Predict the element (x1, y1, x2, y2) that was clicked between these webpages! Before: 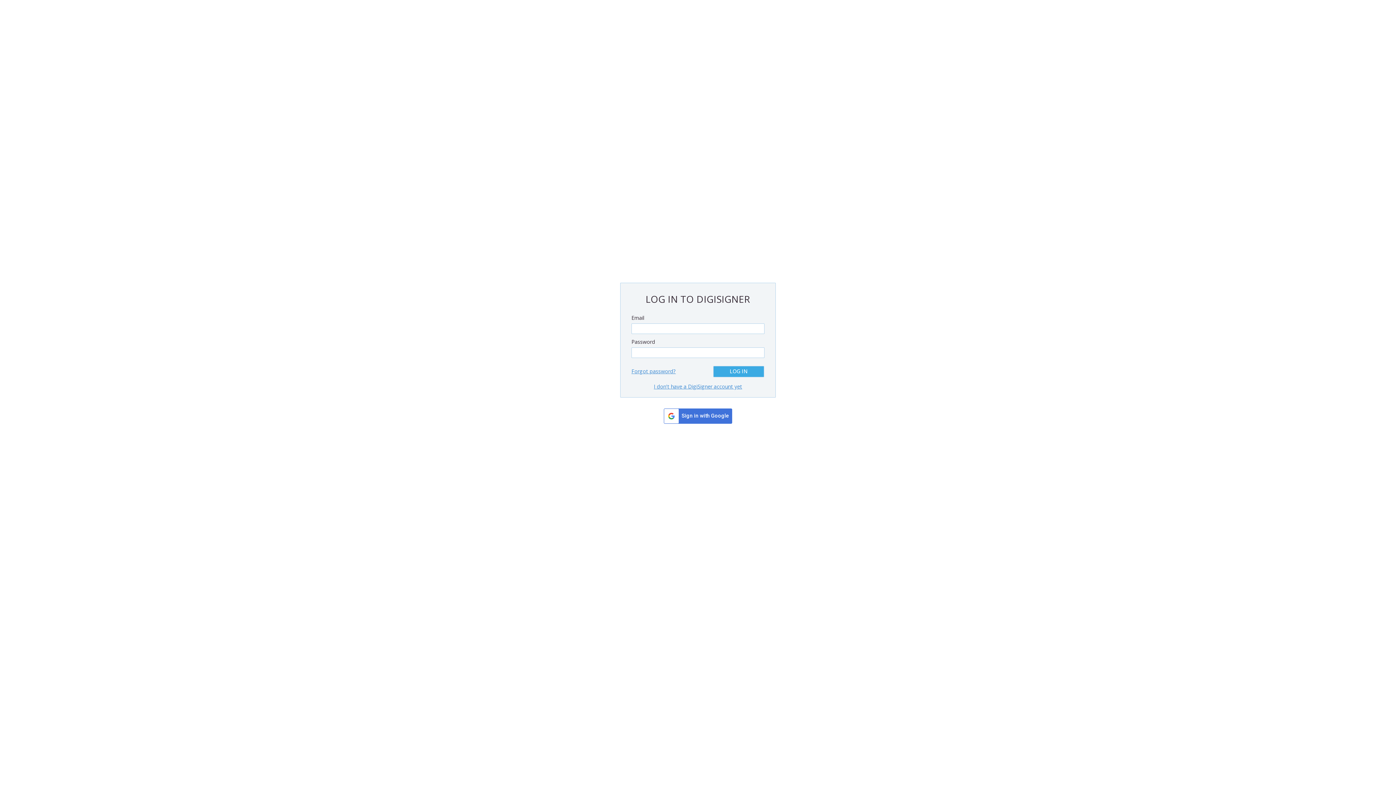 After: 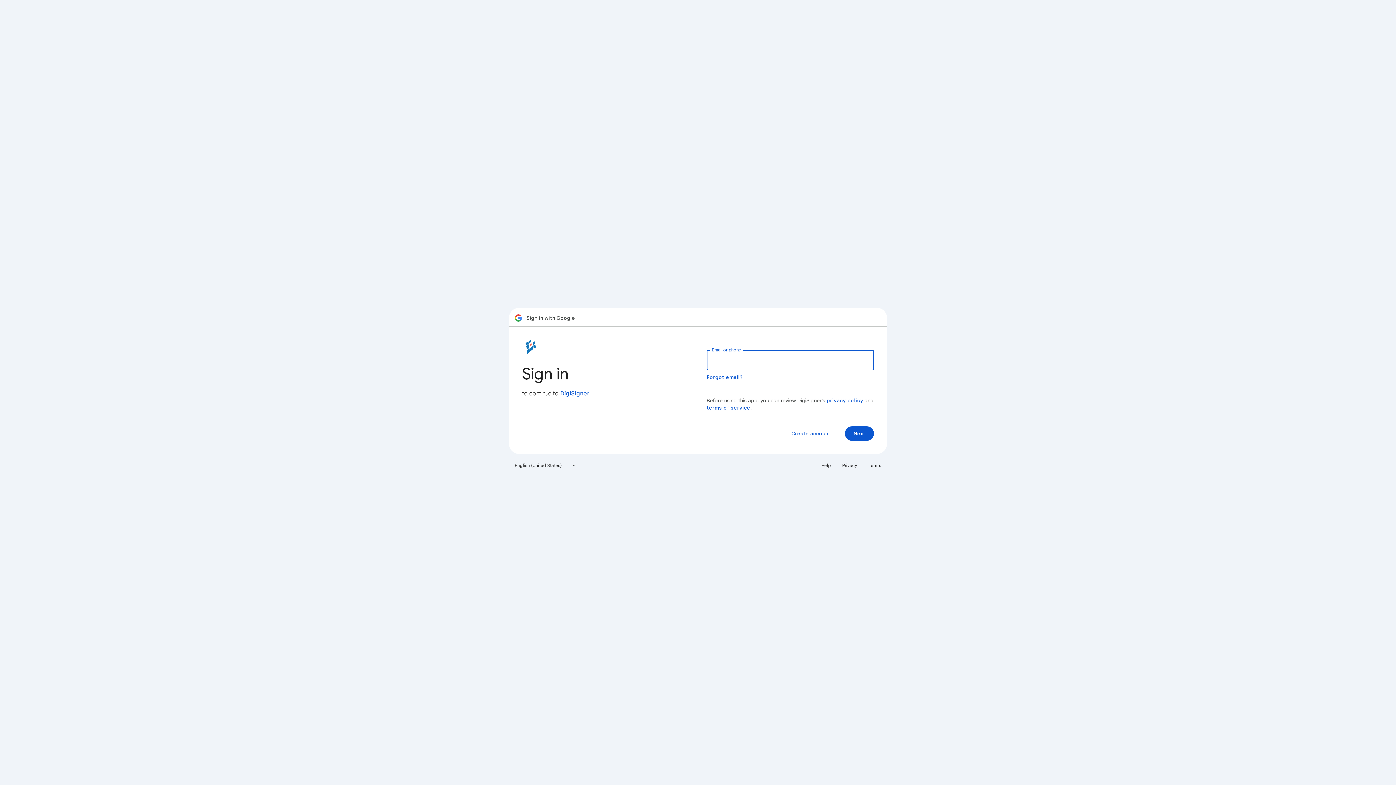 Action: bbox: (664, 408, 732, 423) label: Sign in with Google